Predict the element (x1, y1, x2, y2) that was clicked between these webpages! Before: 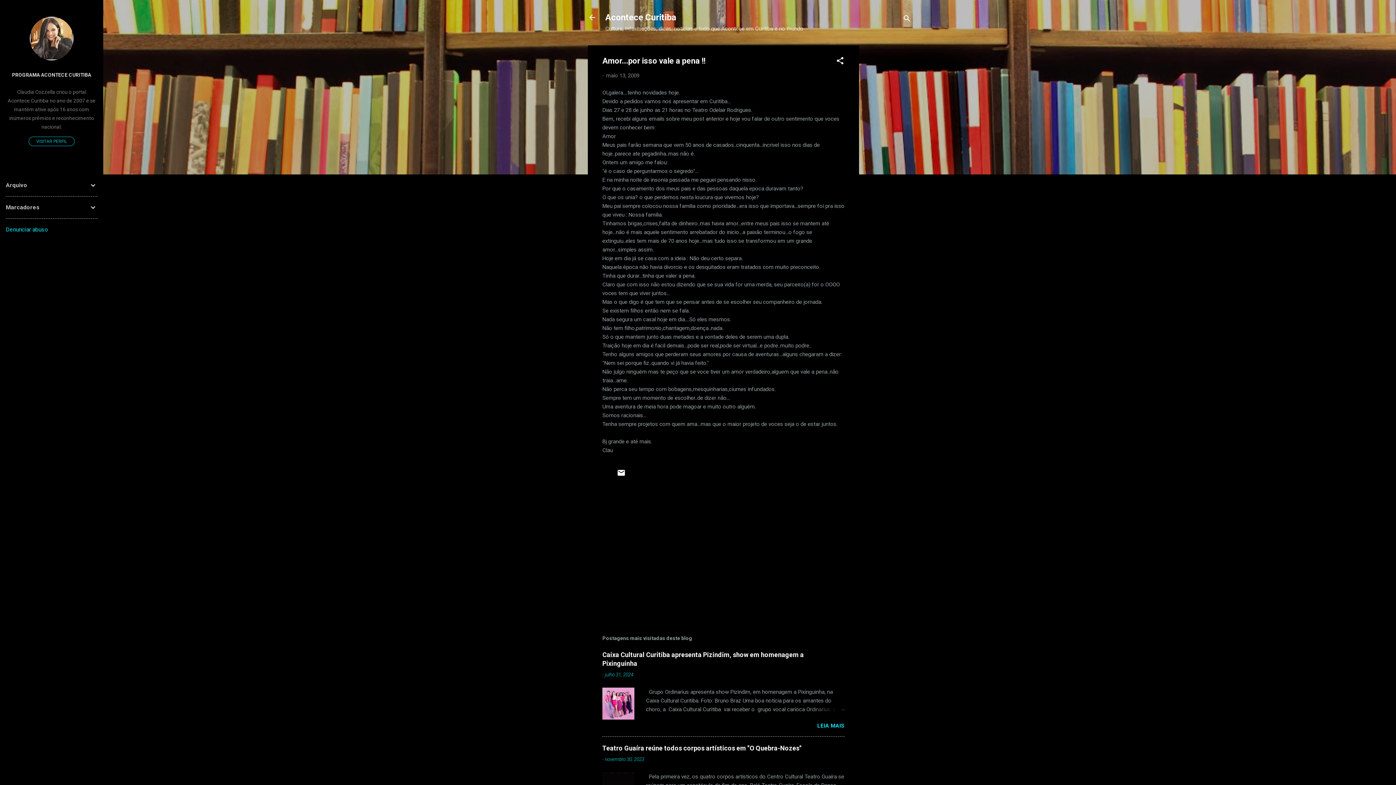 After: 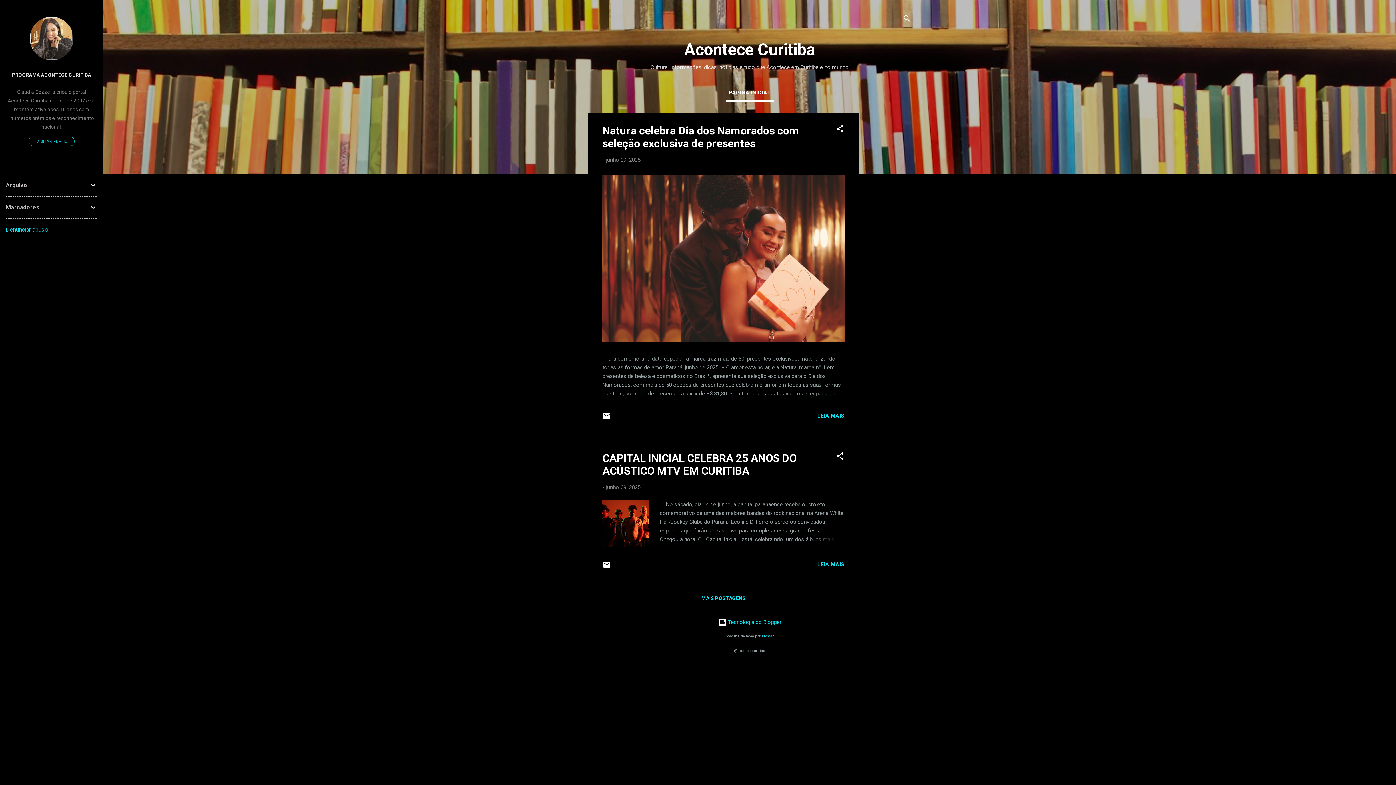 Action: bbox: (583, 8, 601, 26)